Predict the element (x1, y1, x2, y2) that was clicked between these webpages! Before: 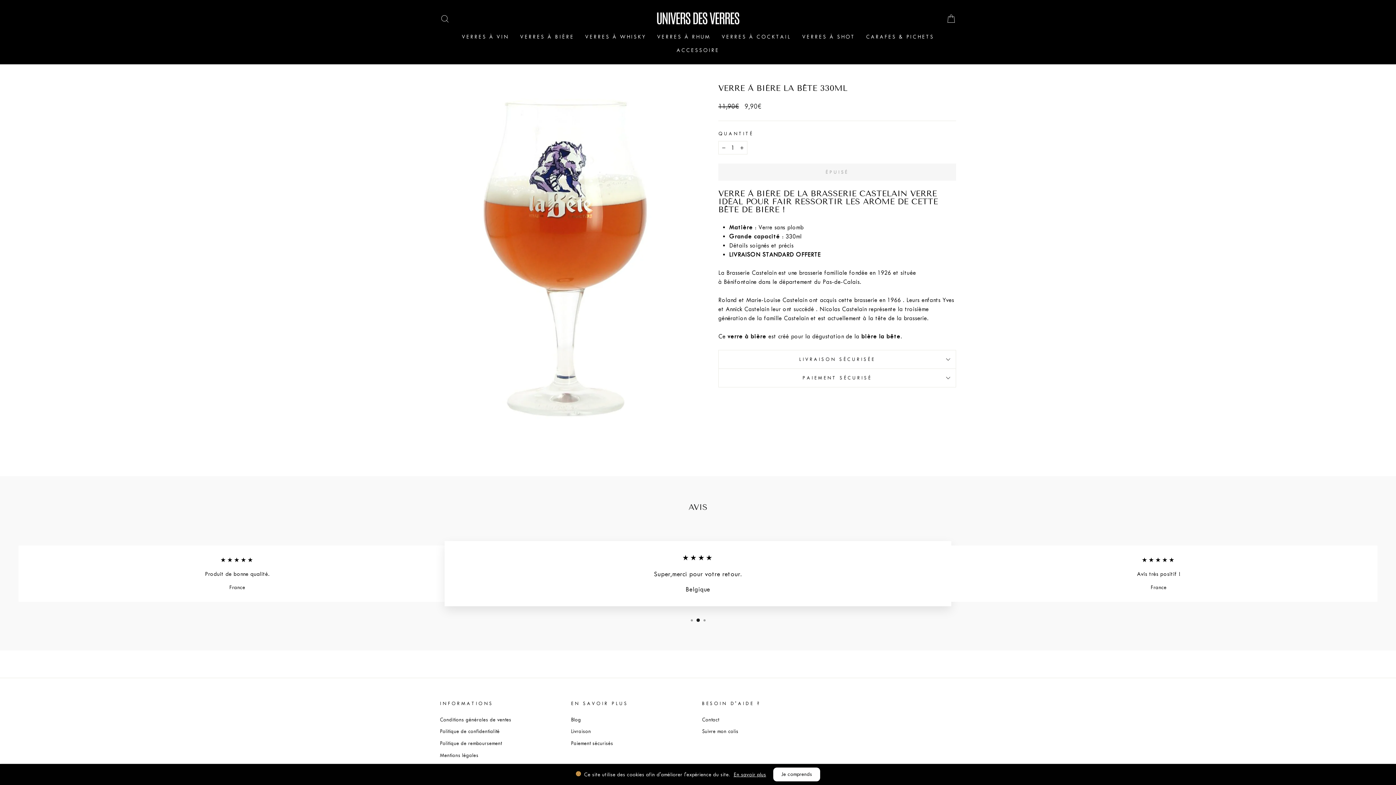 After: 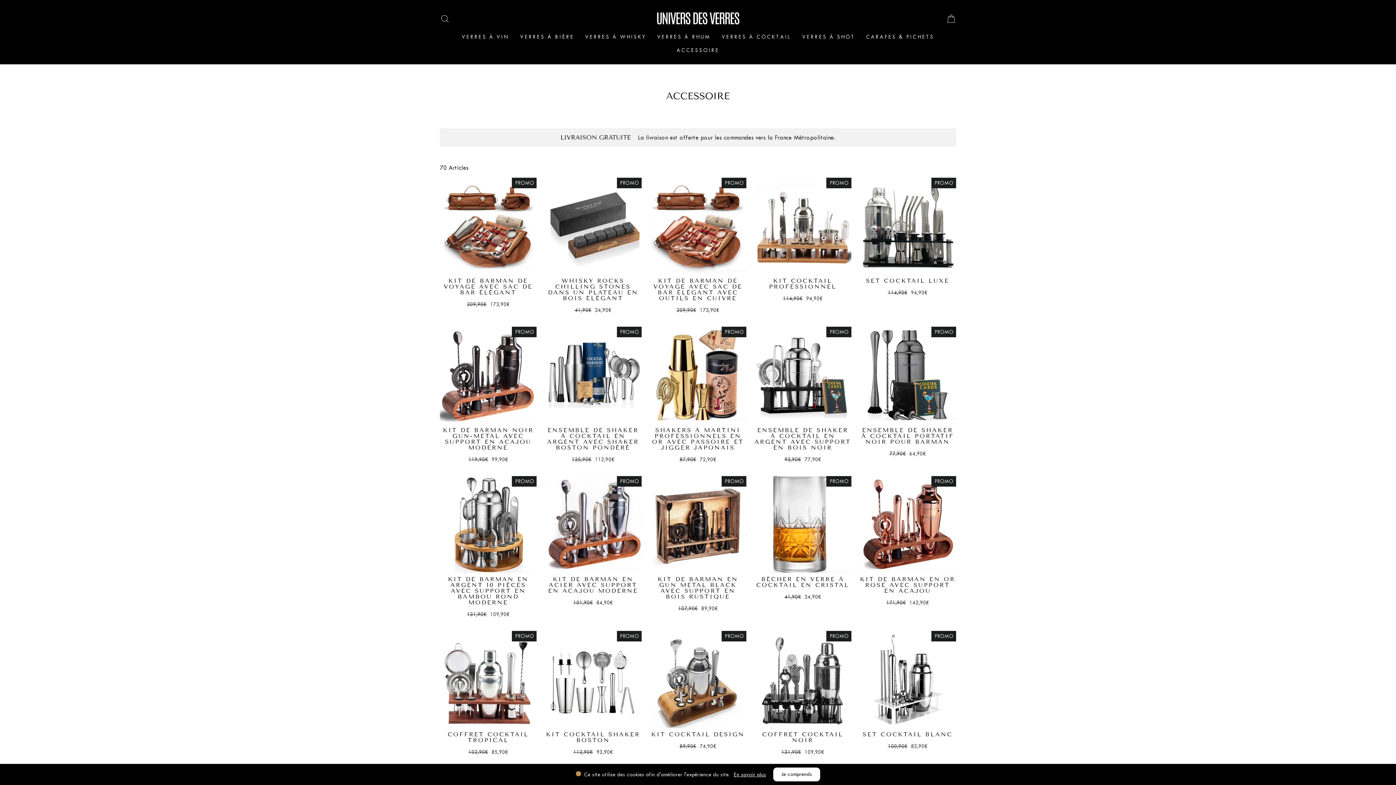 Action: bbox: (671, 43, 725, 57) label: ACCESSOIRE